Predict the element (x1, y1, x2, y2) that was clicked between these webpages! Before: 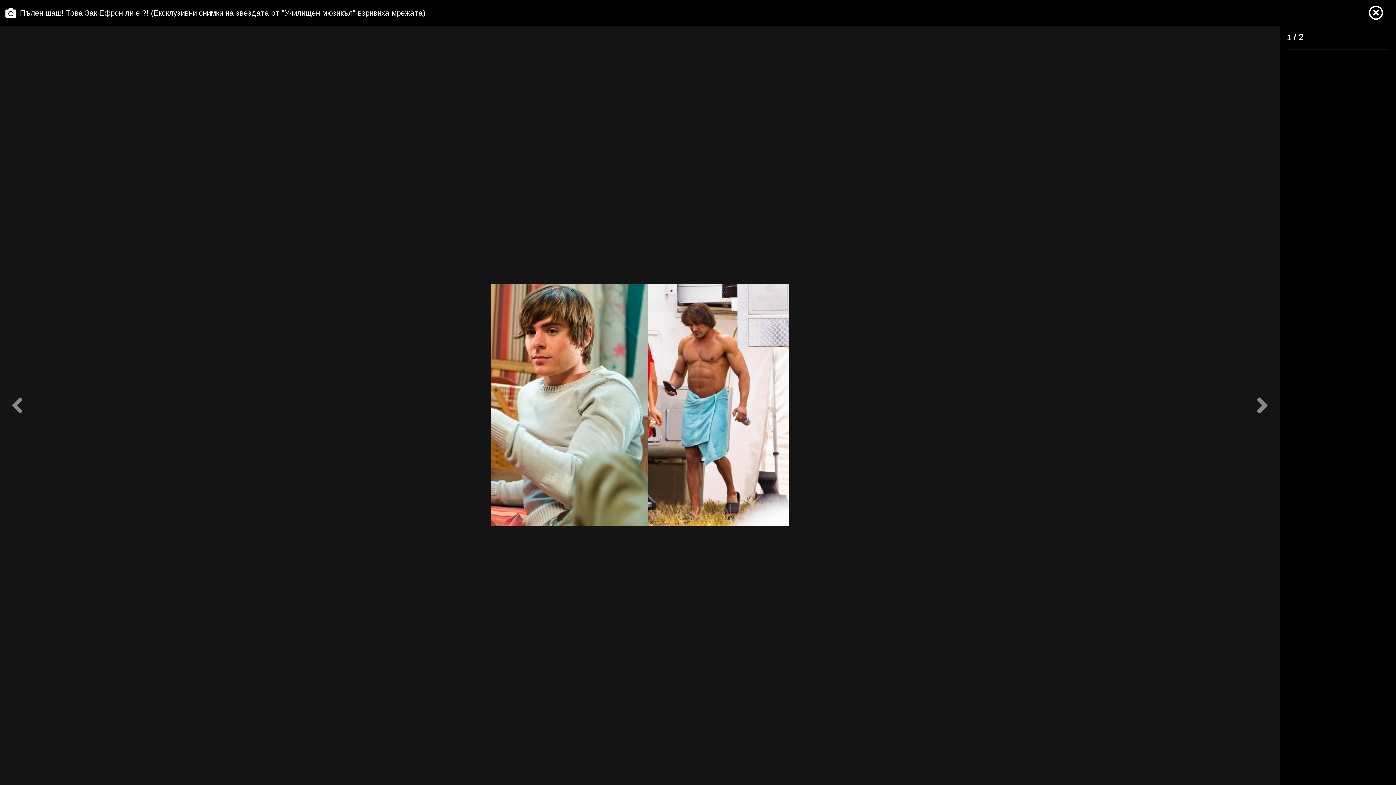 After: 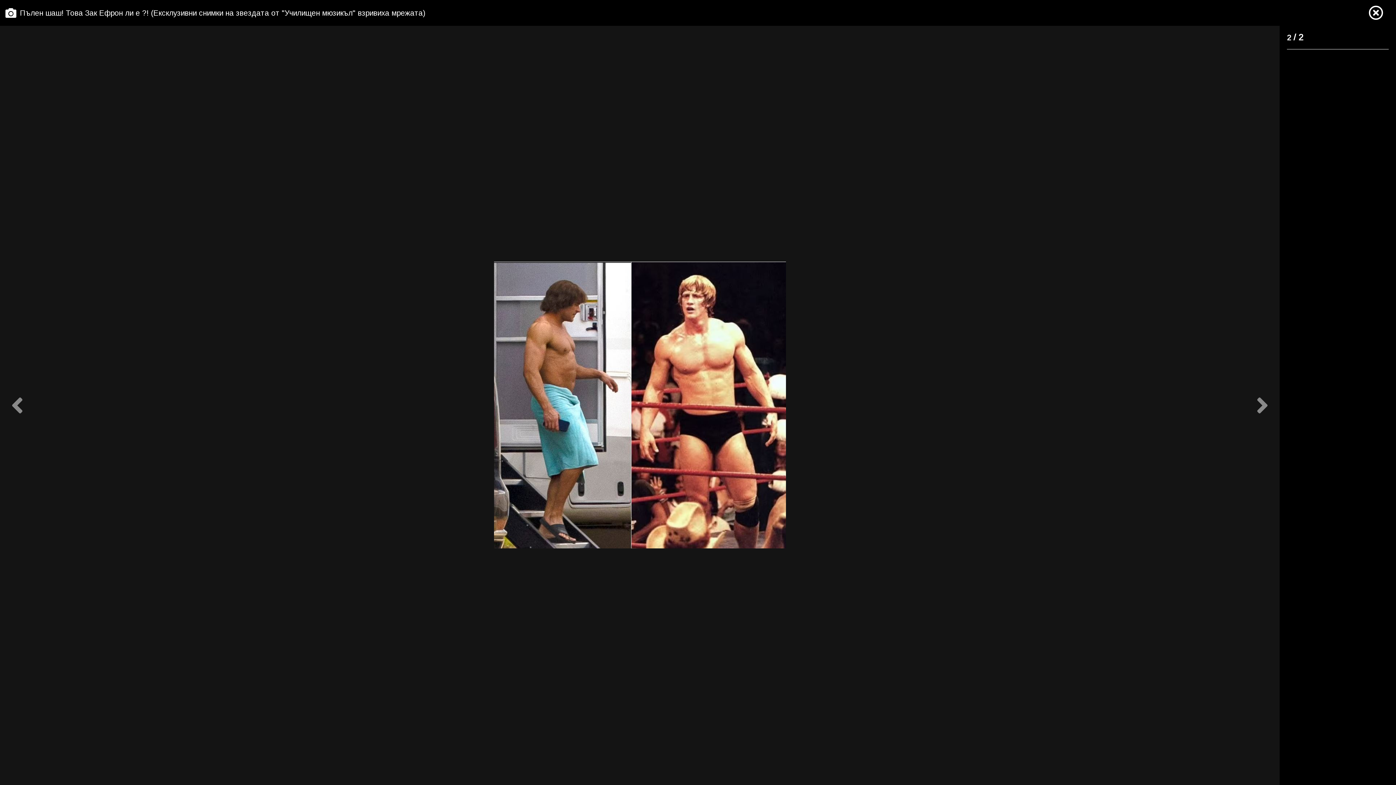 Action: bbox: (640, 25, 1280, 785)